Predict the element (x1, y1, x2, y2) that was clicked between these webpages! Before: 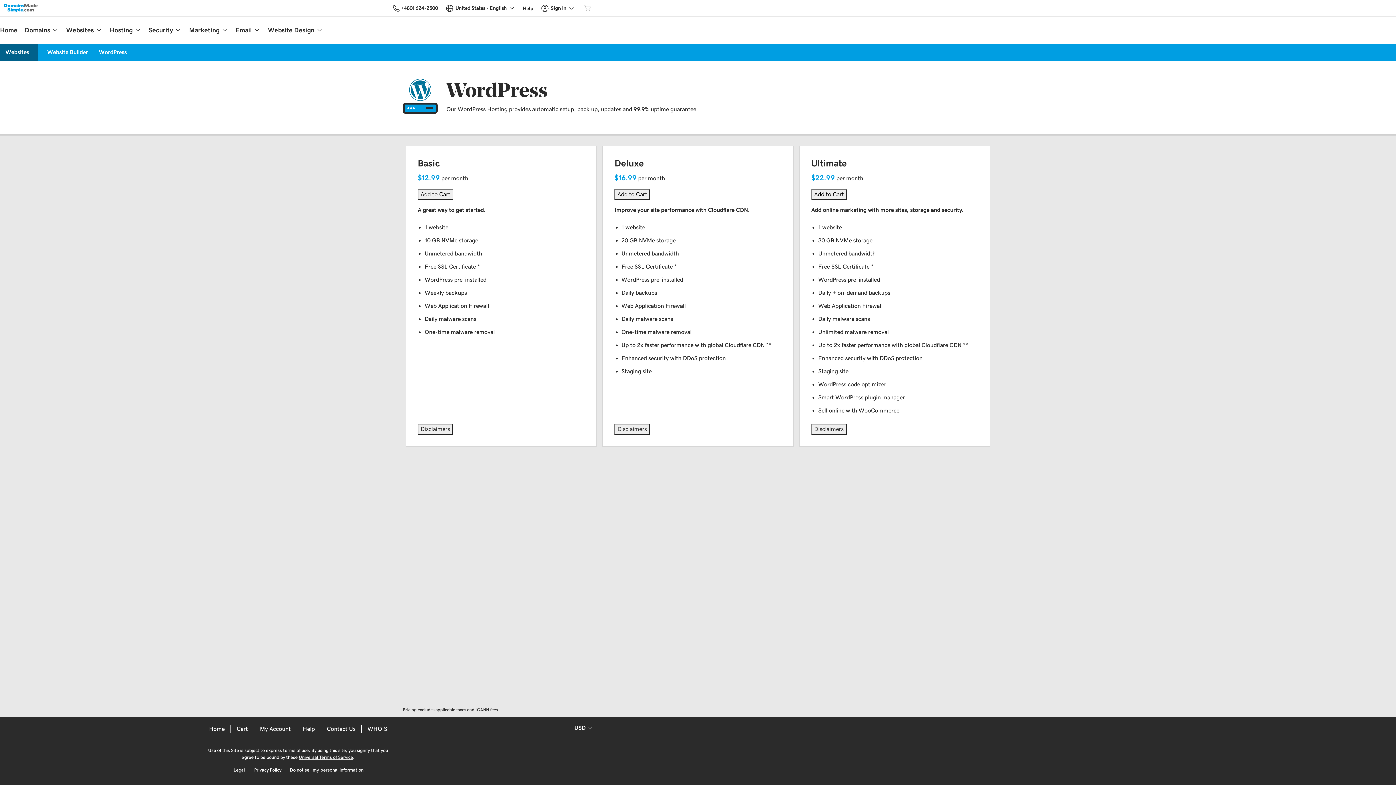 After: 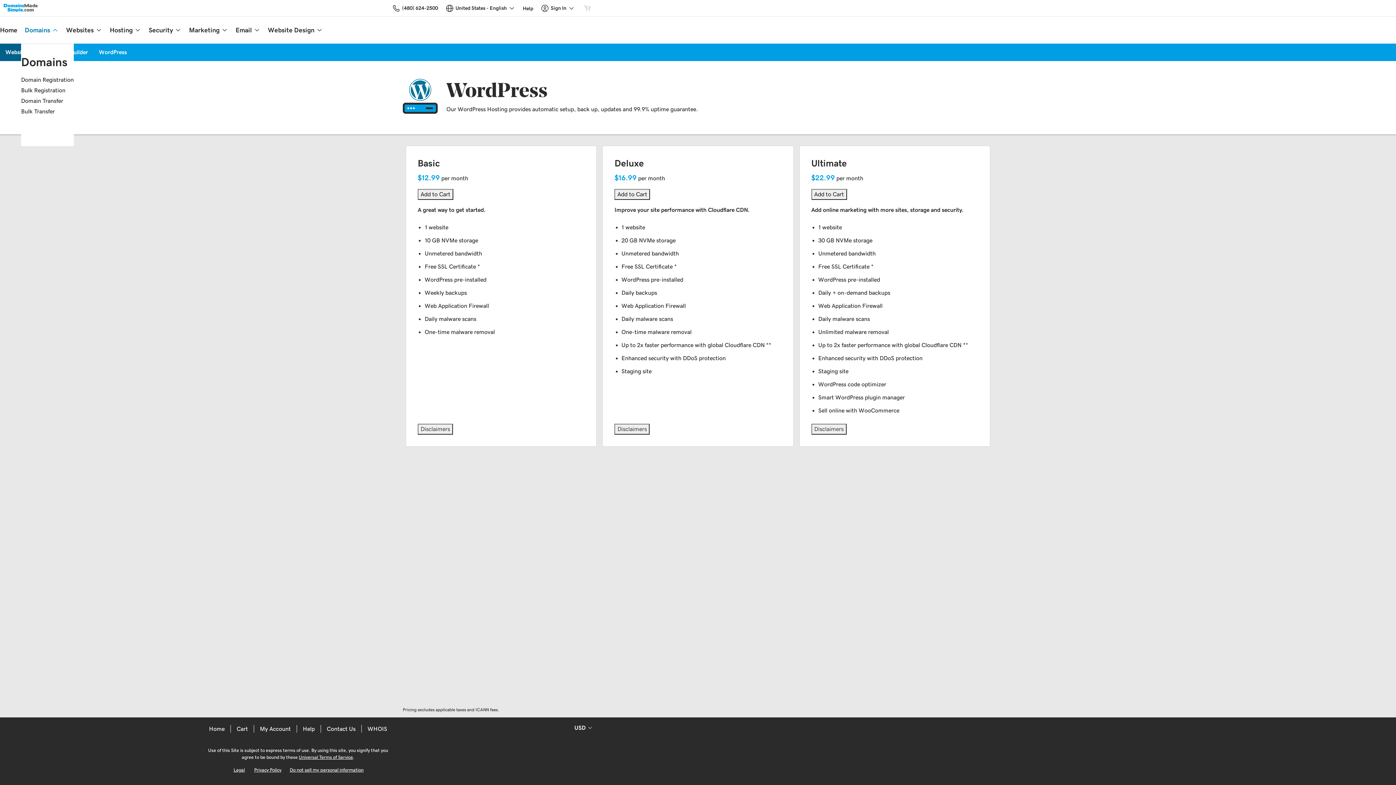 Action: label: Domains bbox: (21, 16, 62, 43)